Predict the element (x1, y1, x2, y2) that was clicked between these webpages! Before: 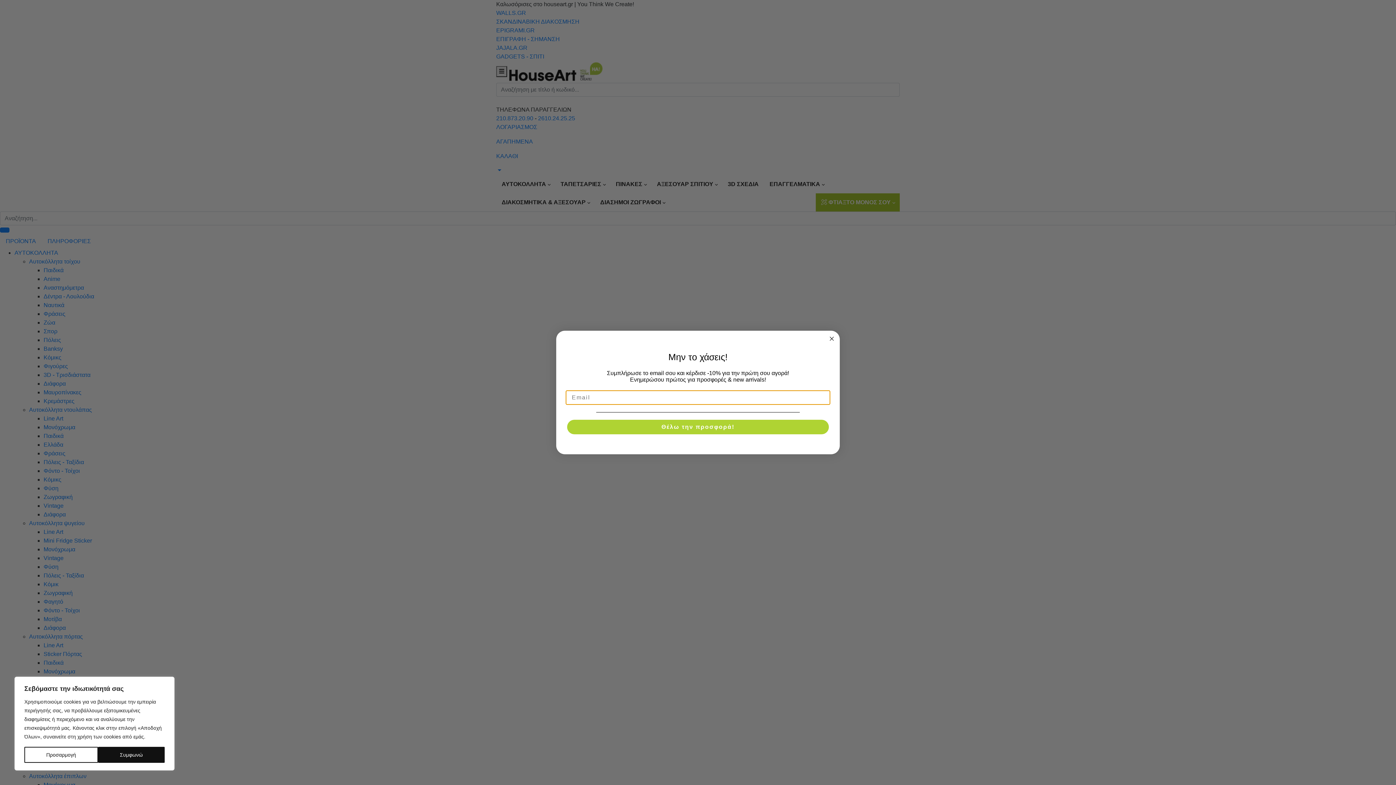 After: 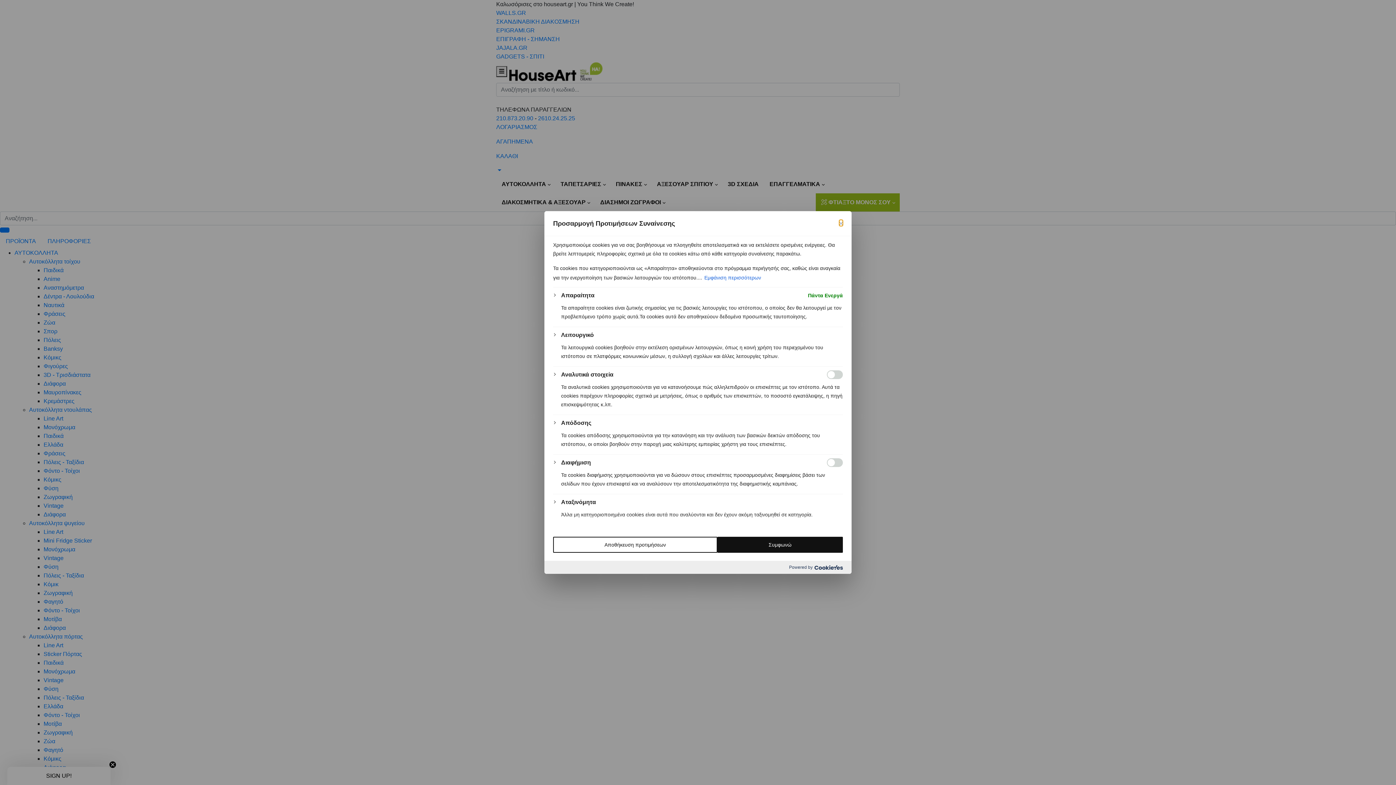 Action: label: Προσαρμογή bbox: (24, 747, 98, 763)